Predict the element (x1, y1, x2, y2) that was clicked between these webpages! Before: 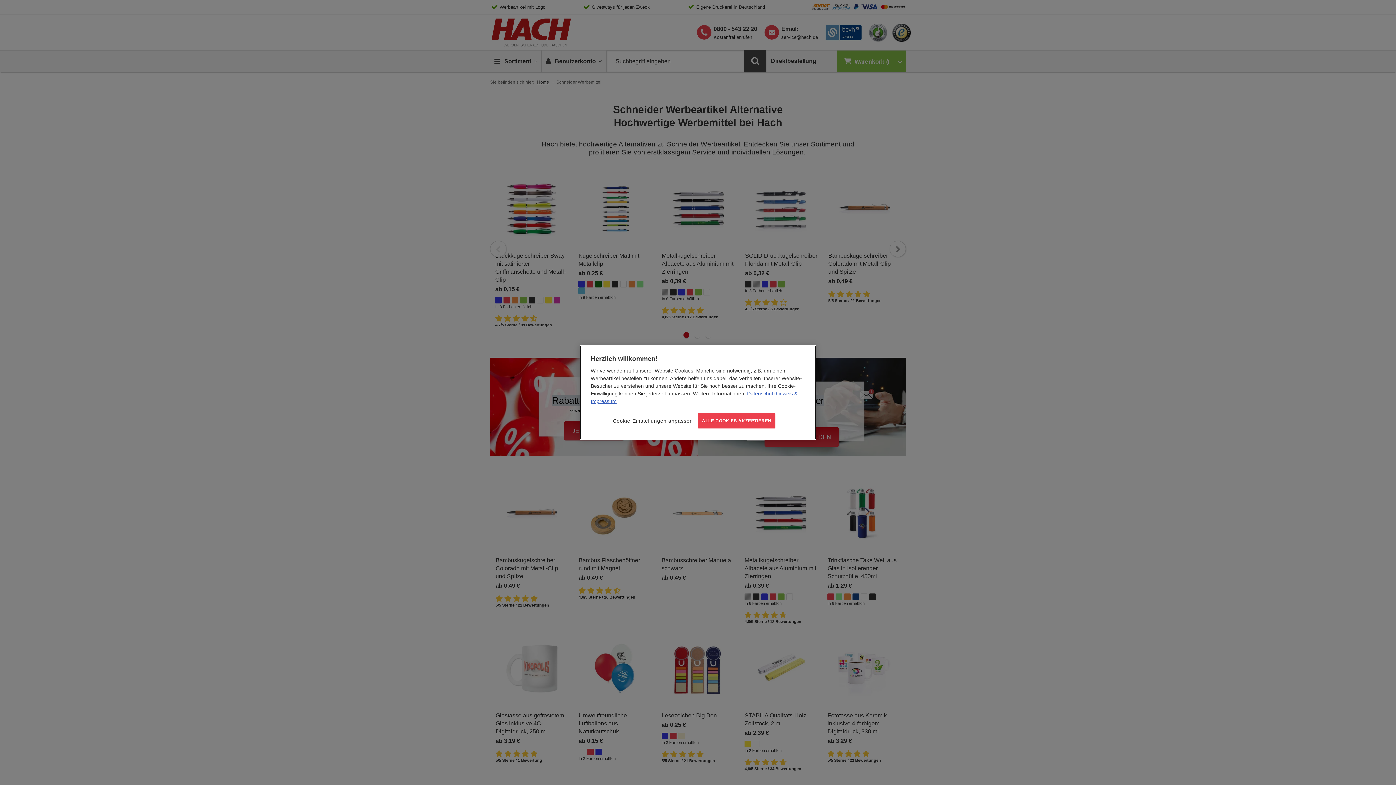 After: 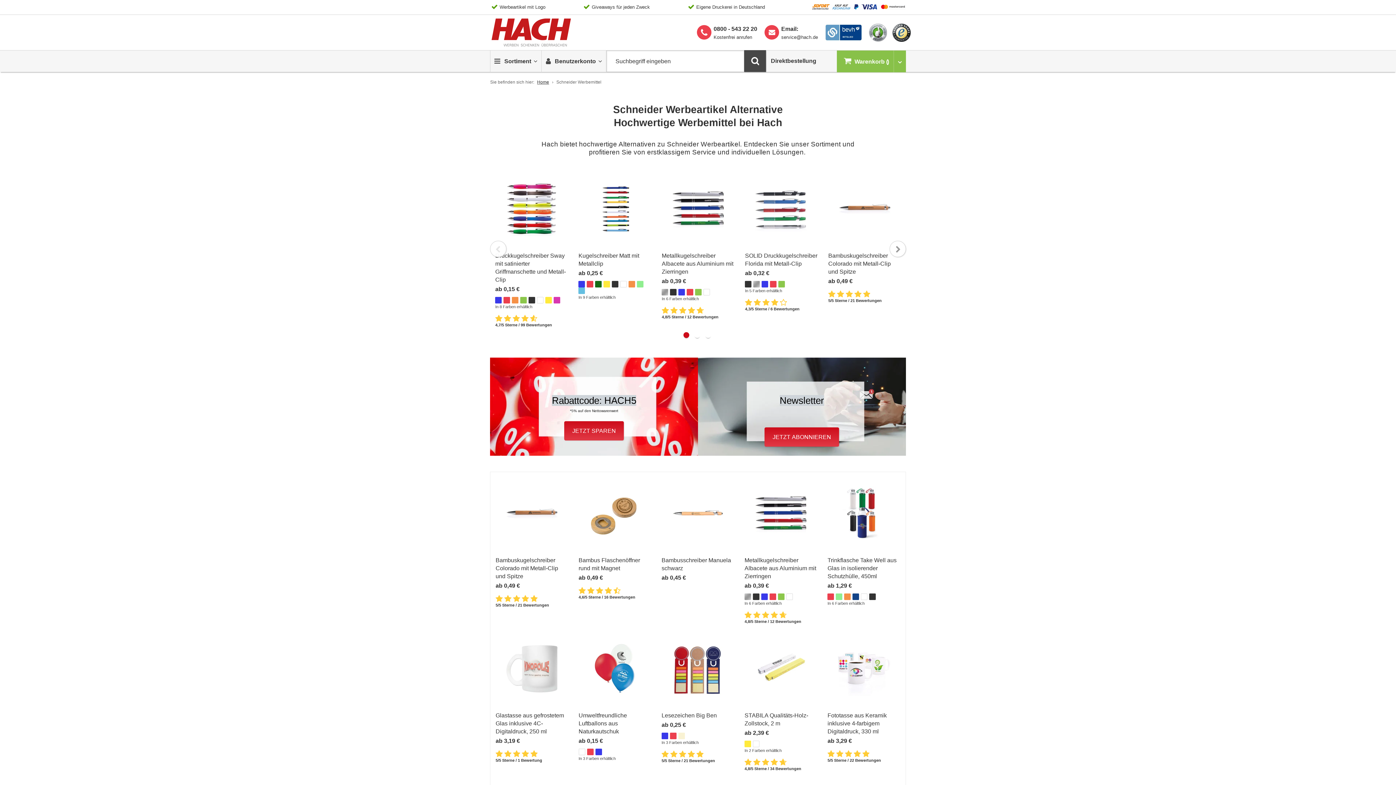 Action: bbox: (698, 413, 775, 428) label: ALLE COOKIES AKZEPTIEREN